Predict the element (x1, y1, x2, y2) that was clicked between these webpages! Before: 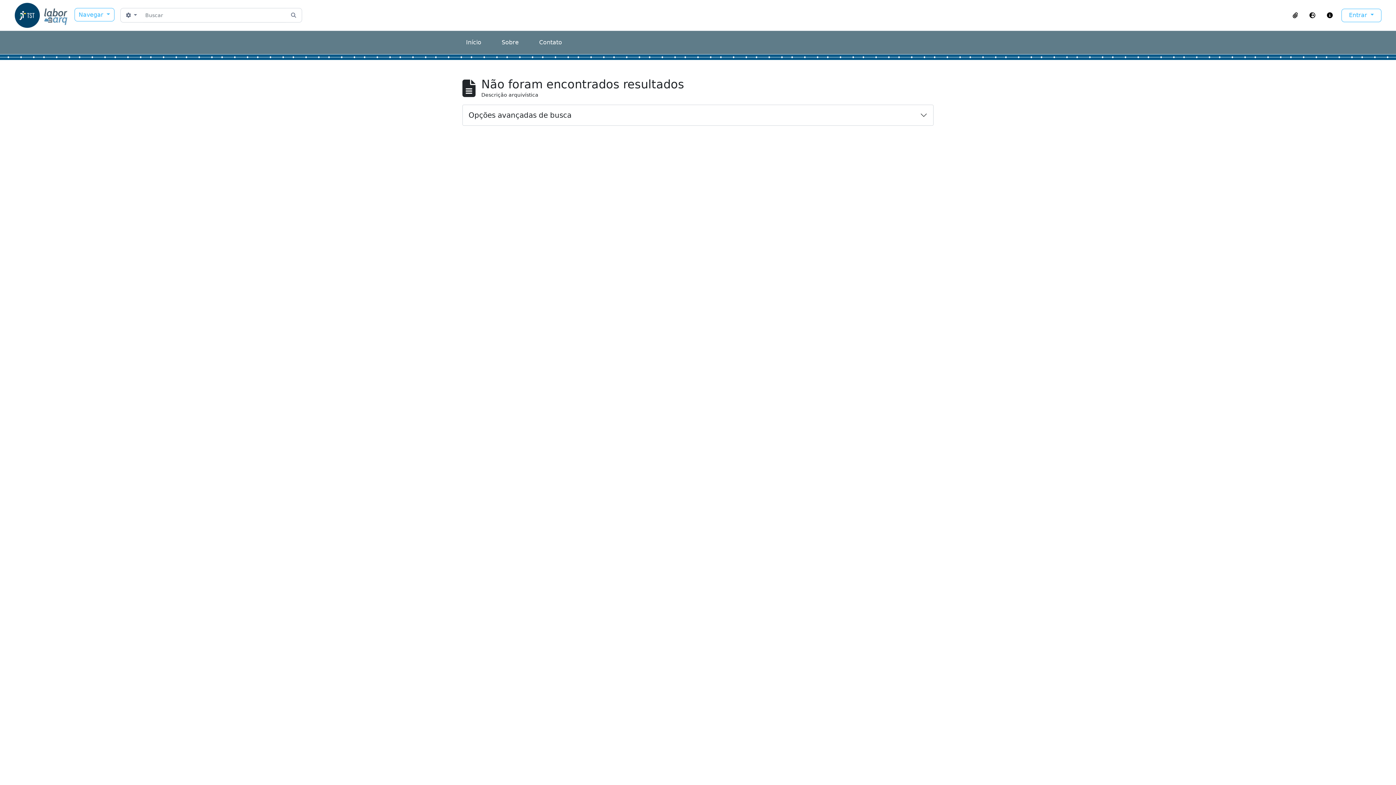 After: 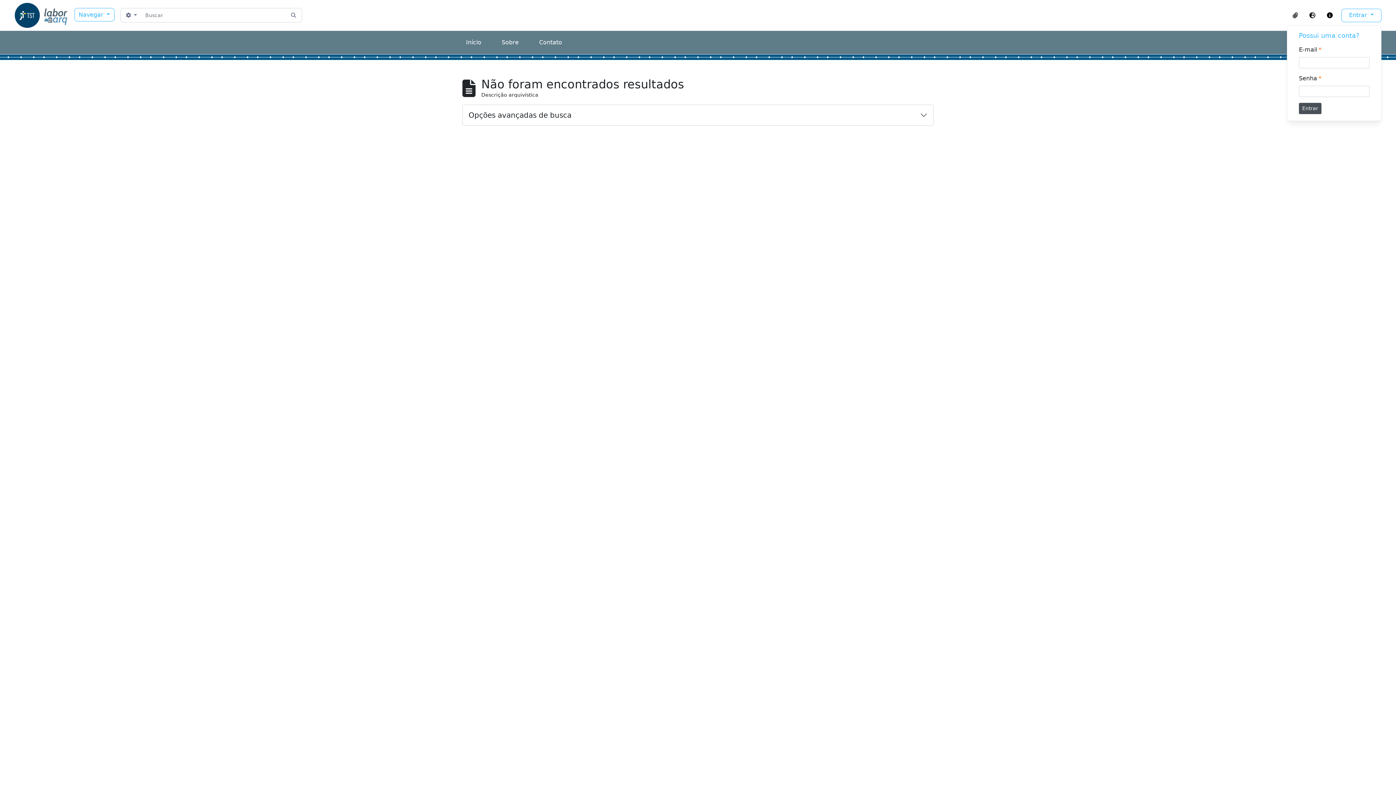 Action: bbox: (1341, 8, 1381, 22) label: Entrar 